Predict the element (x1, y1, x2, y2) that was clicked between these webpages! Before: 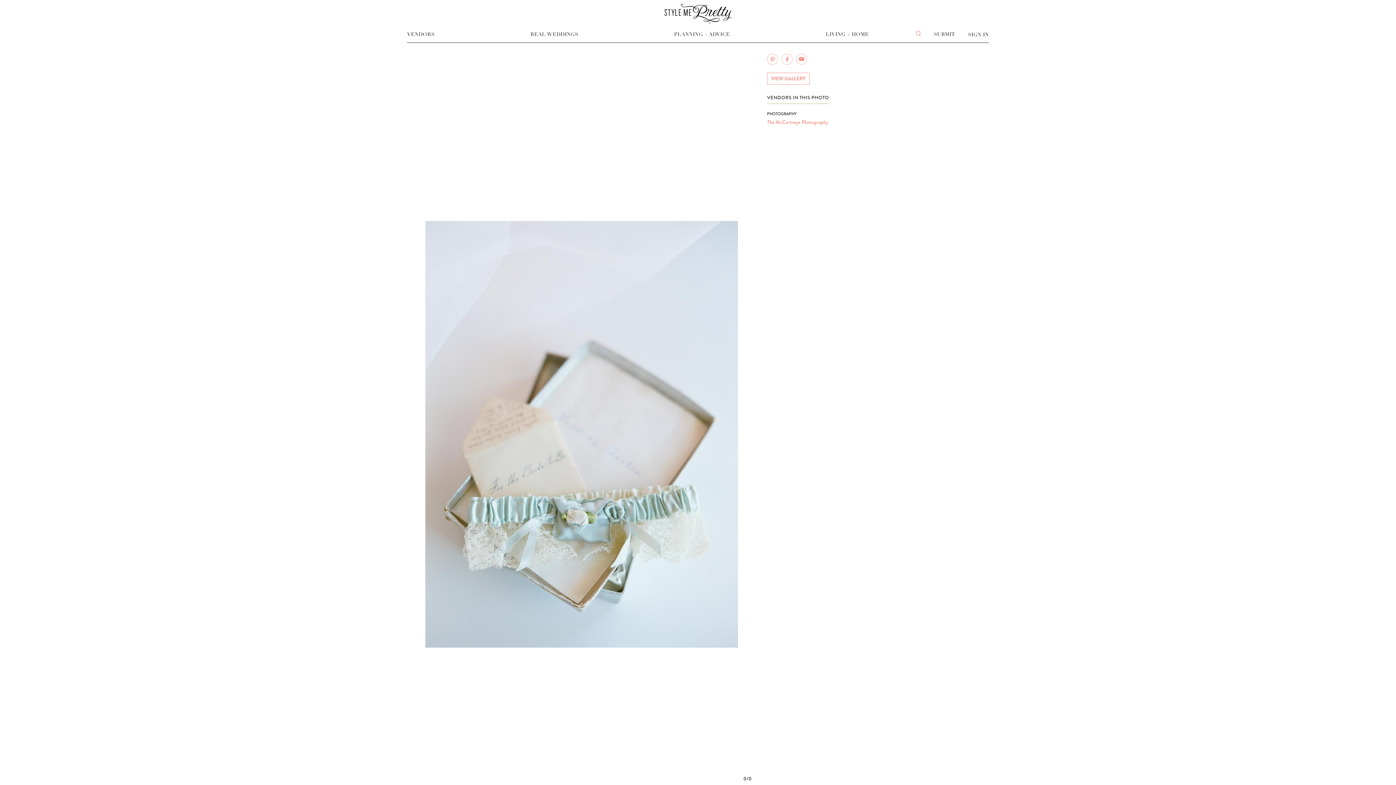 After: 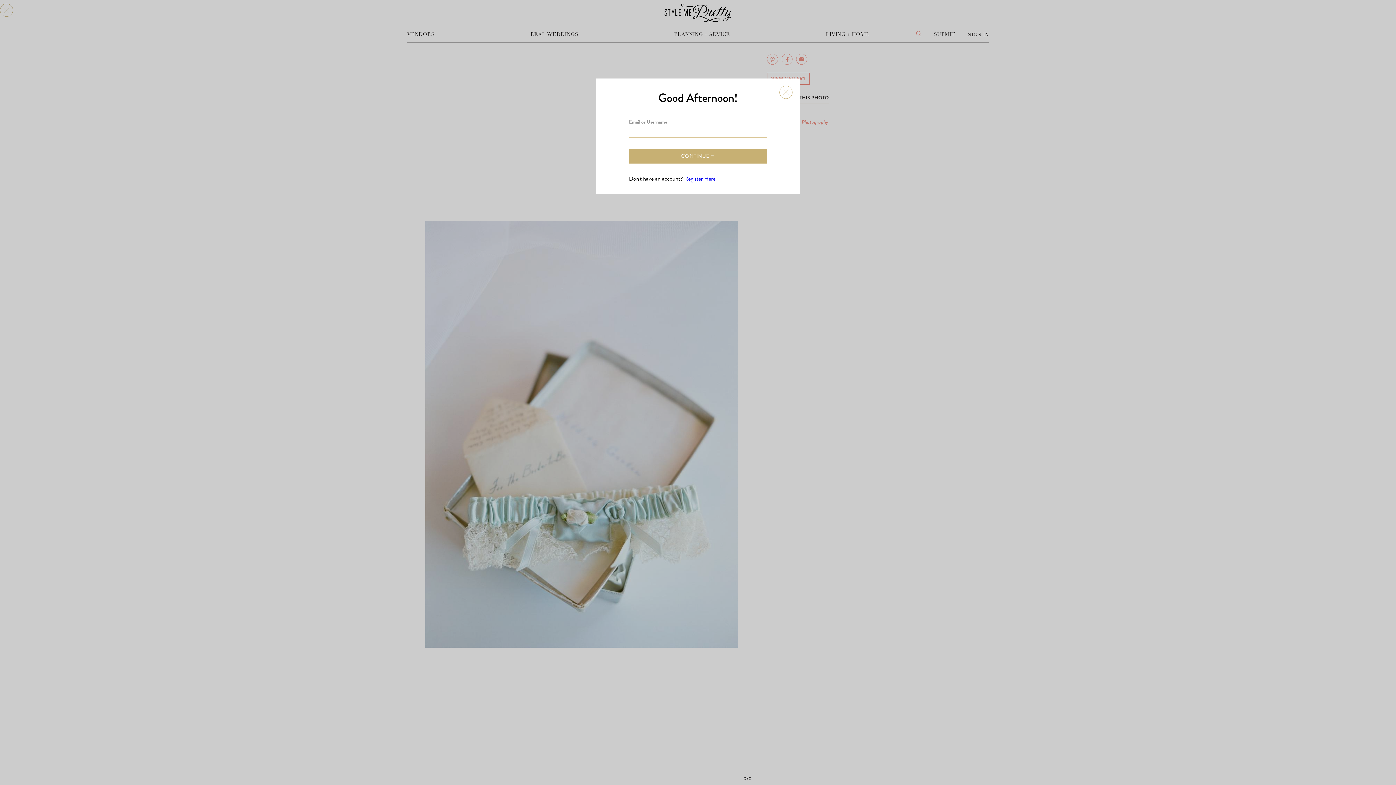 Action: bbox: (968, 31, 989, 37) label: SIGN IN